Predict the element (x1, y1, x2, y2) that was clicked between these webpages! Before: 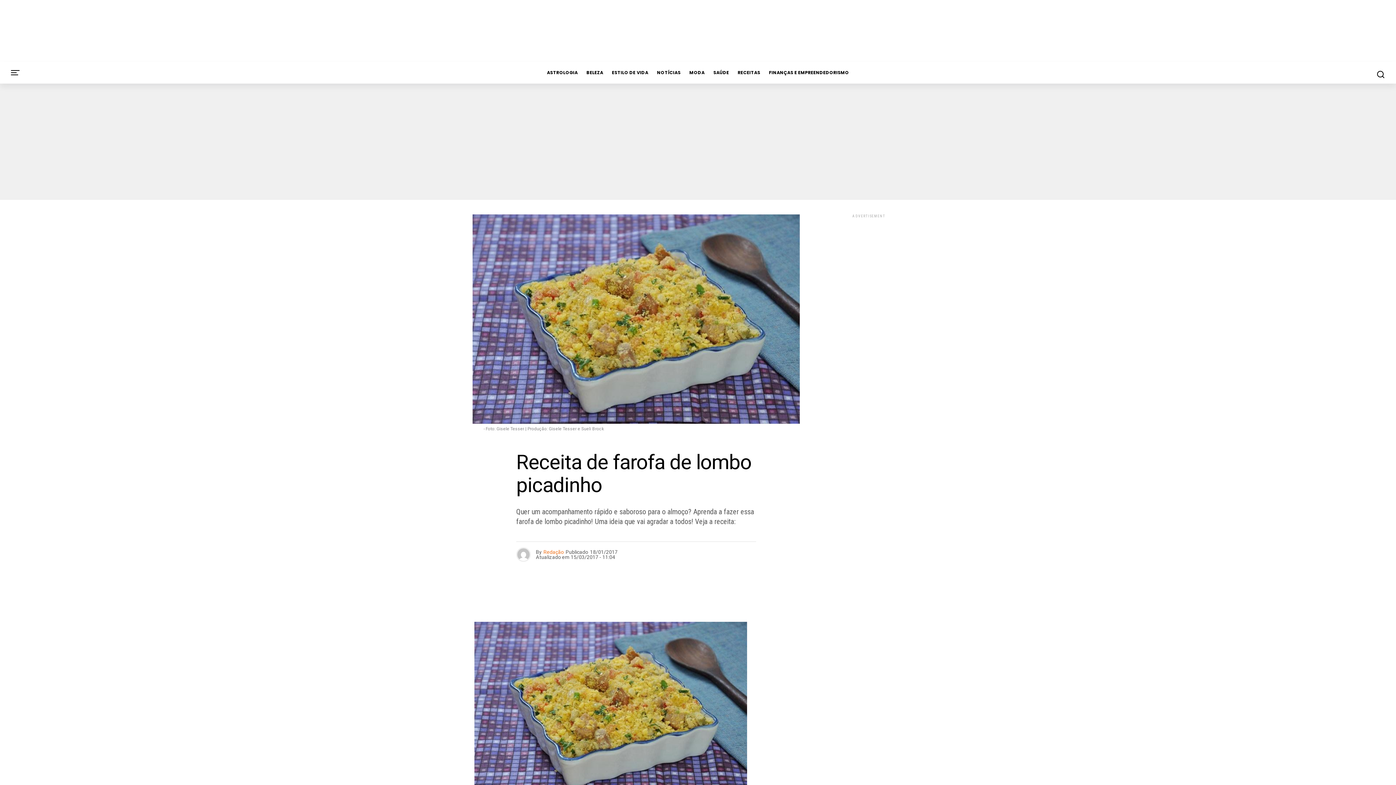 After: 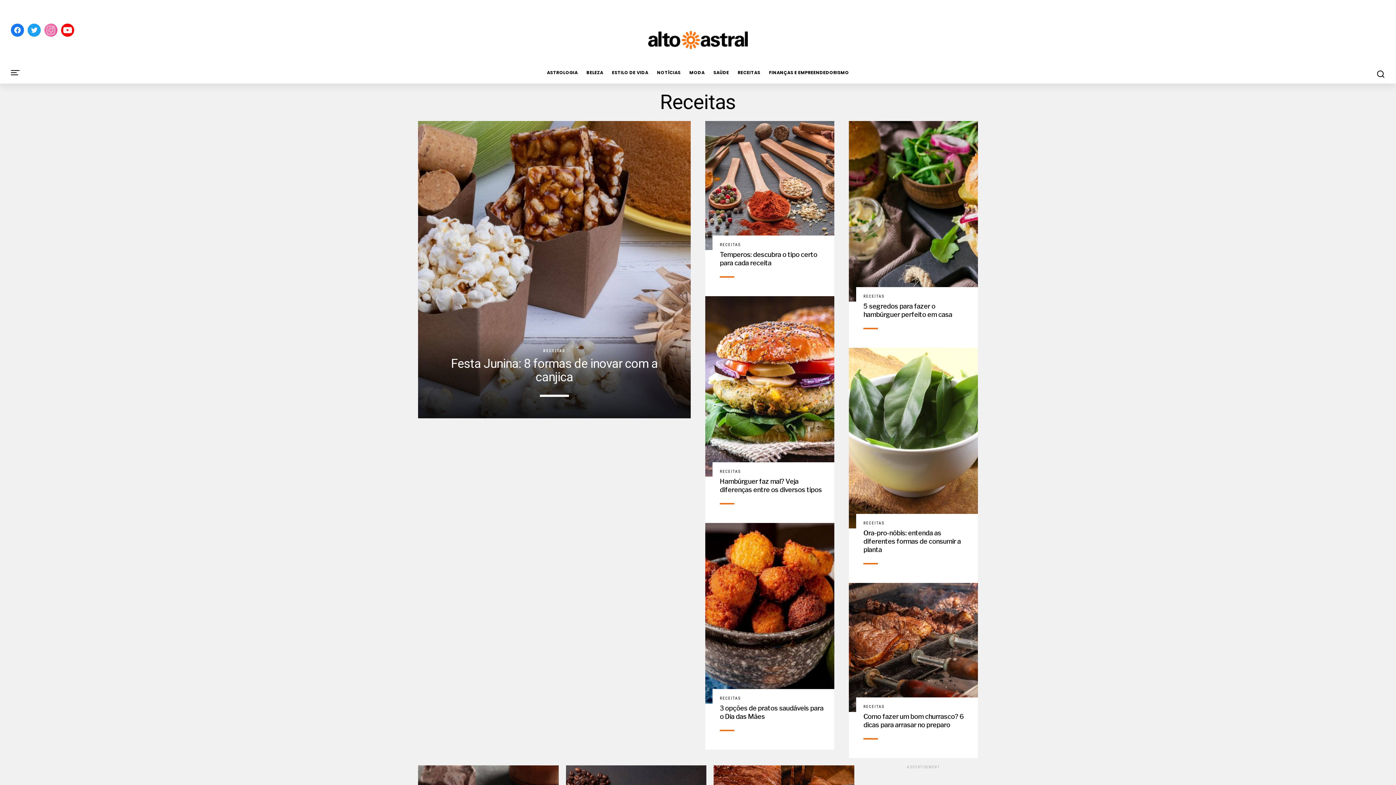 Action: bbox: (734, 61, 764, 83) label: RECEITAS